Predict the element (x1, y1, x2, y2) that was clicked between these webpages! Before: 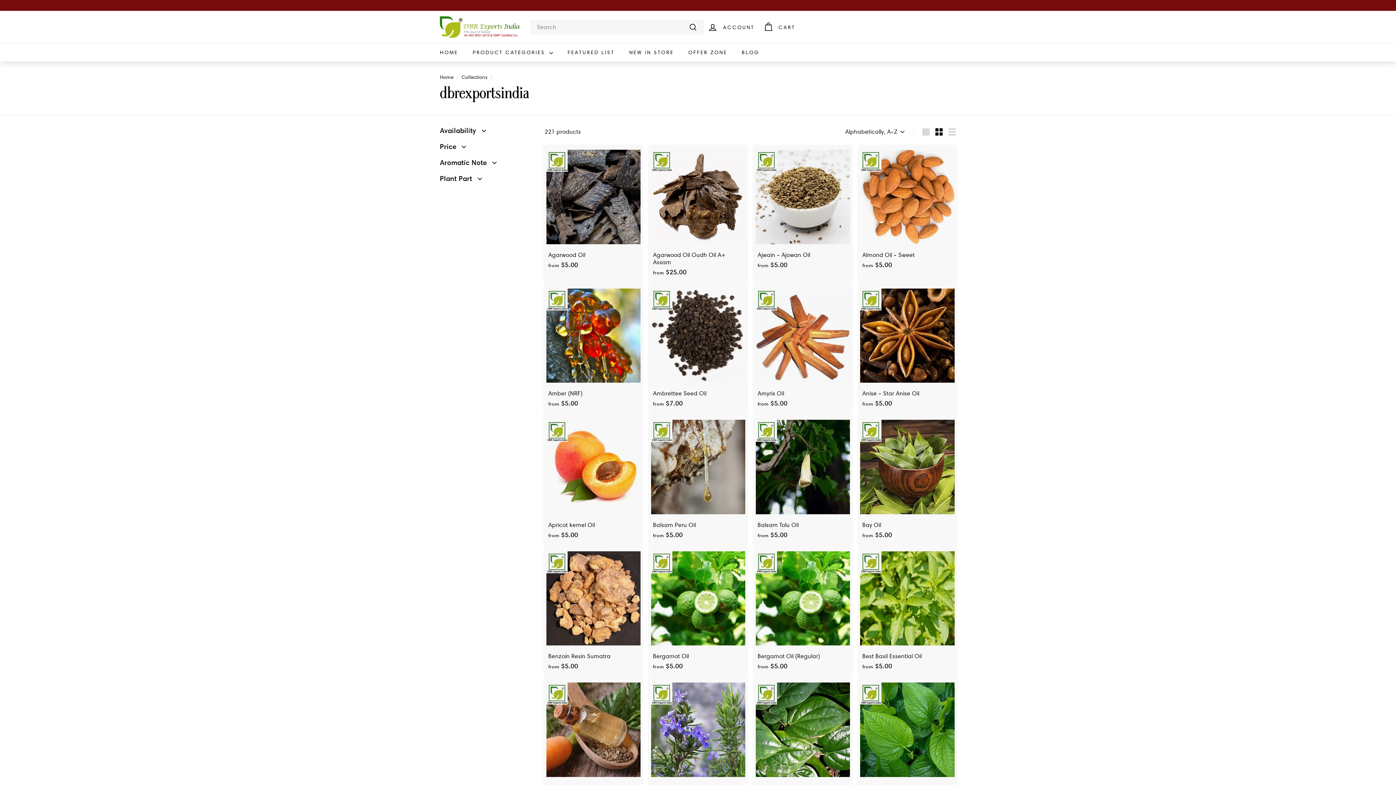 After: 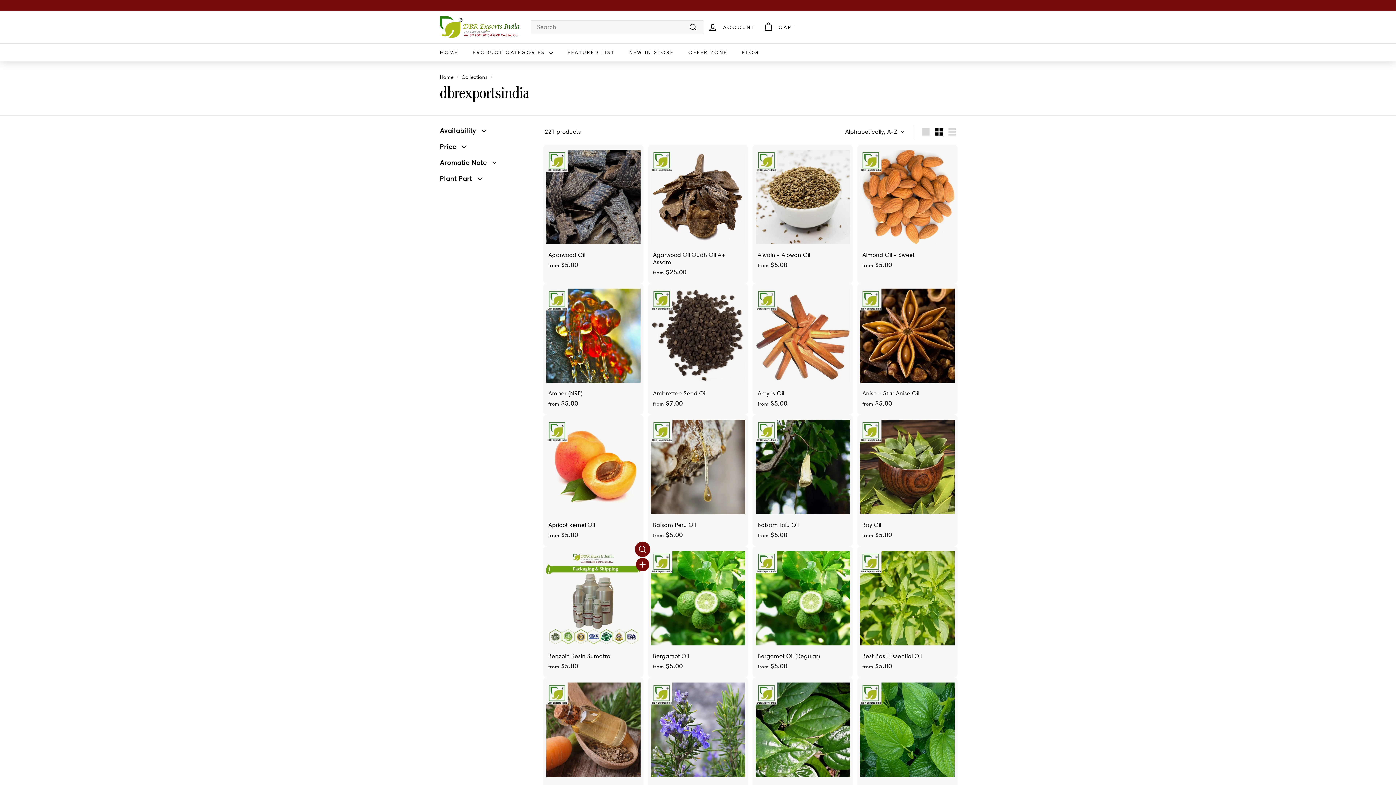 Action: label: Quick shop bbox: (636, 544, 649, 558)